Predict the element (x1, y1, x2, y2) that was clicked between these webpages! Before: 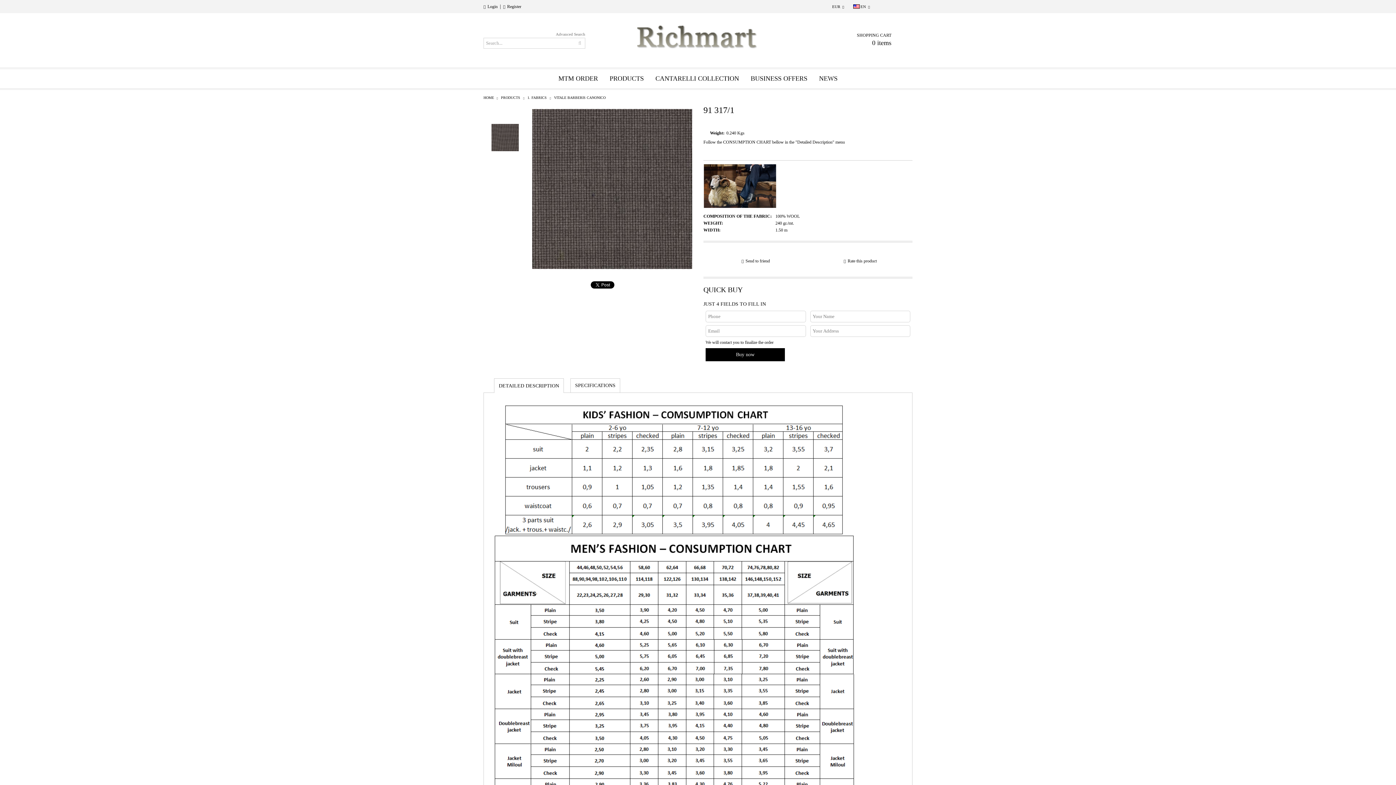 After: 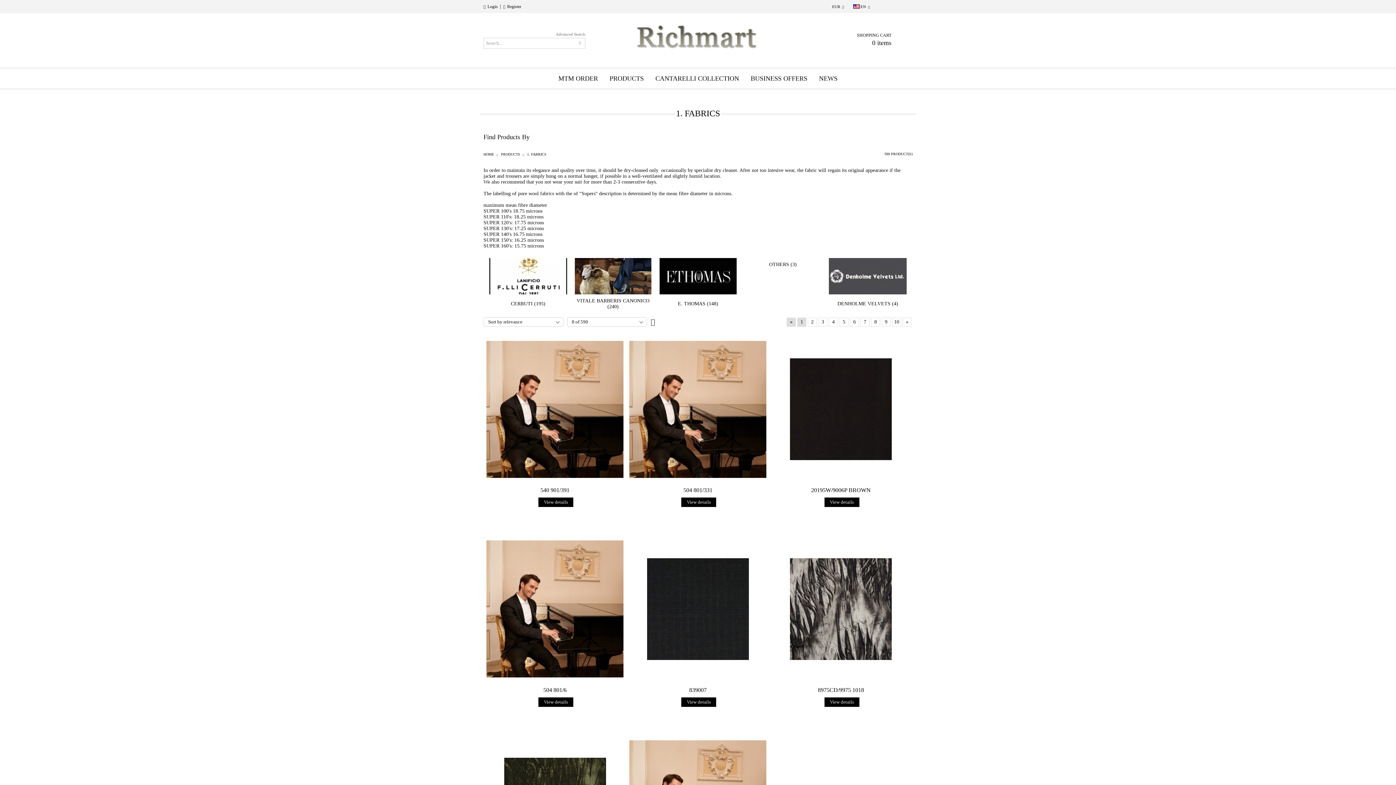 Action: bbox: (527, 95, 546, 99) label: 1. FABRICS